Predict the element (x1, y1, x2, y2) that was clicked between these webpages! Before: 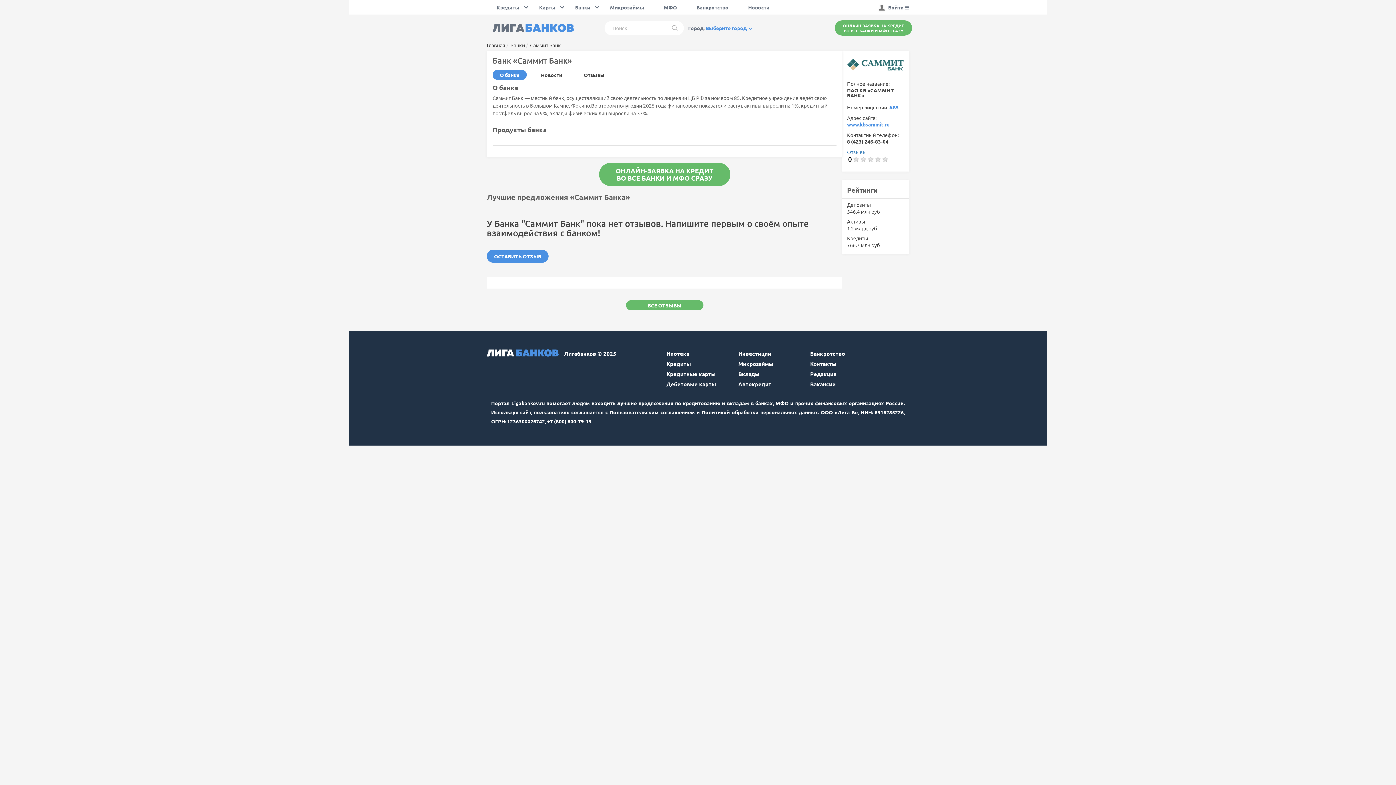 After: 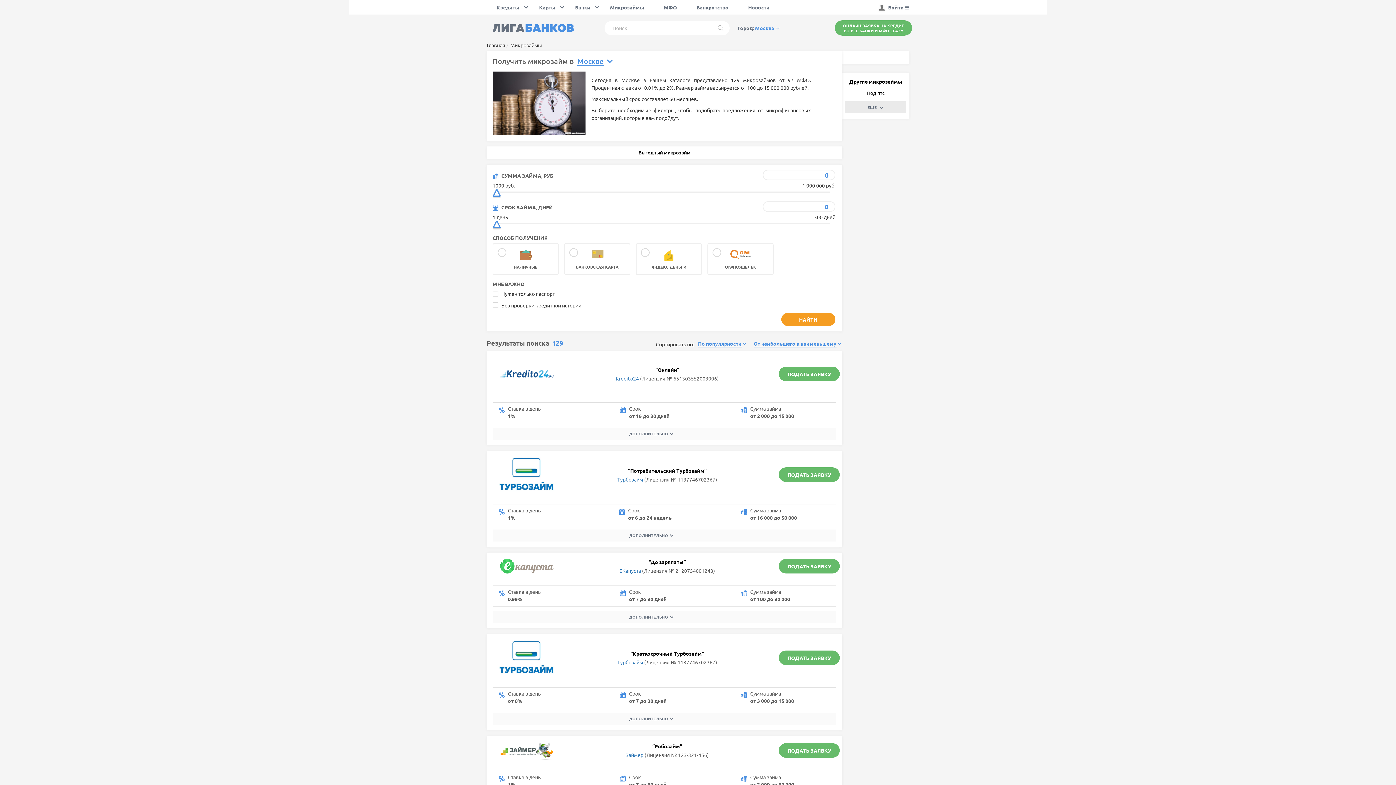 Action: bbox: (600, 0, 654, 14) label: Микрозаймы